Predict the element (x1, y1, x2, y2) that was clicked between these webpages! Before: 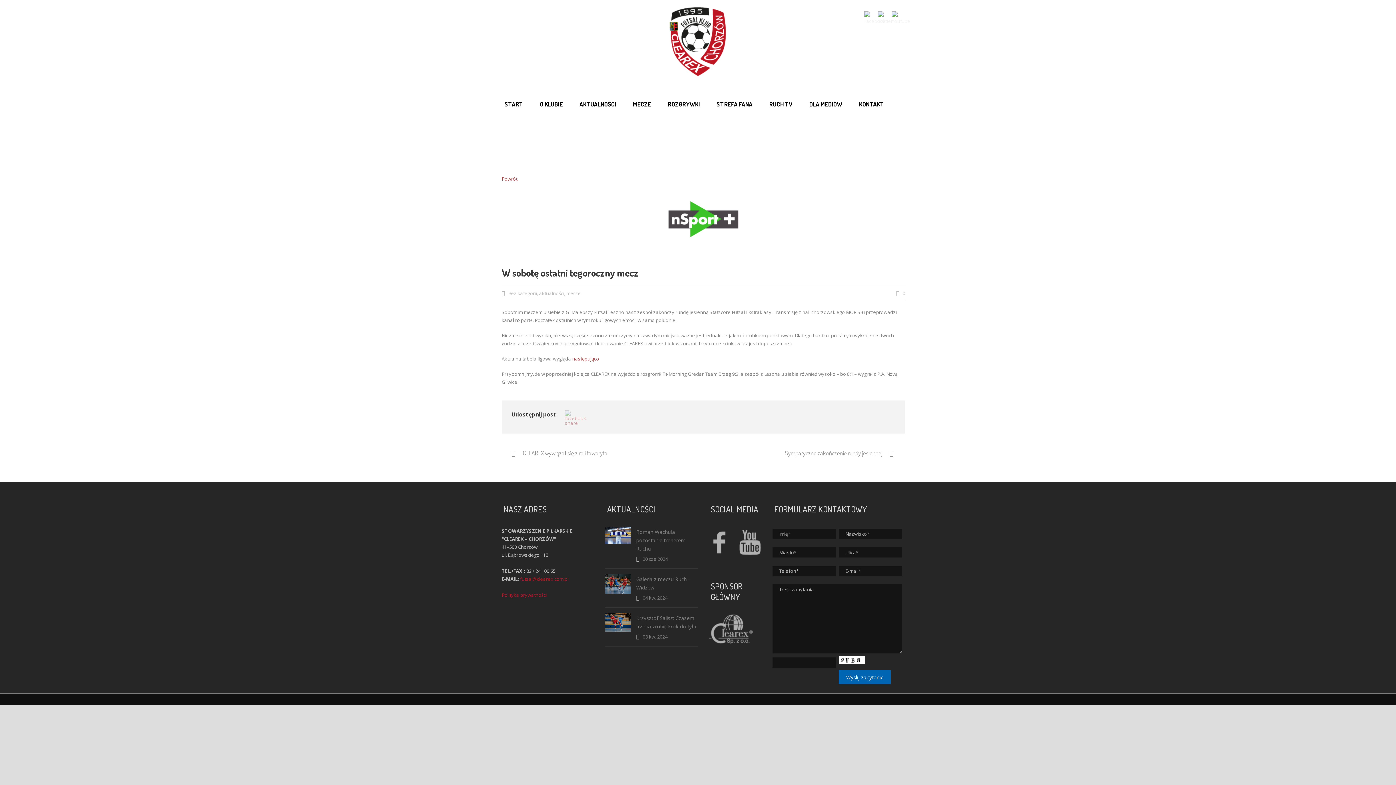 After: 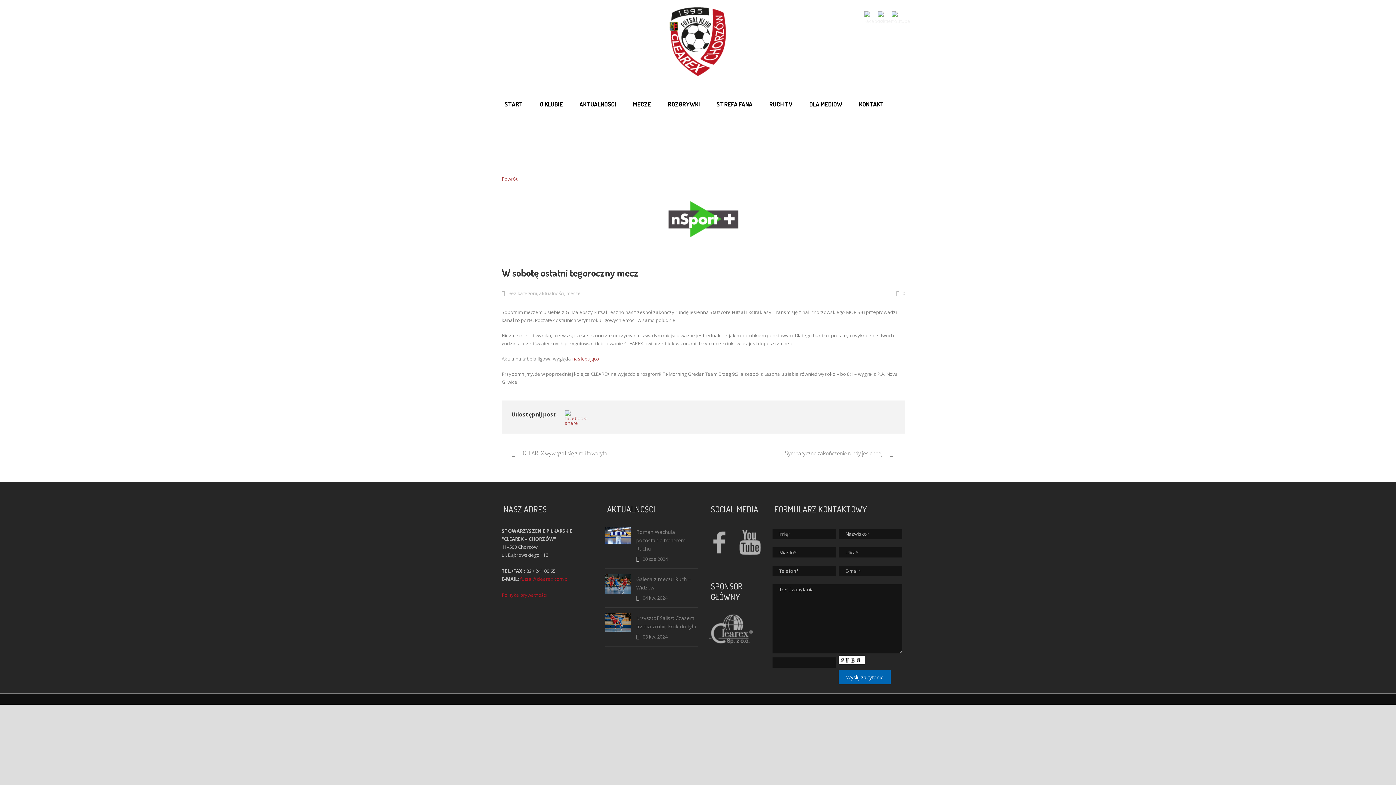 Action: bbox: (565, 410, 573, 425)